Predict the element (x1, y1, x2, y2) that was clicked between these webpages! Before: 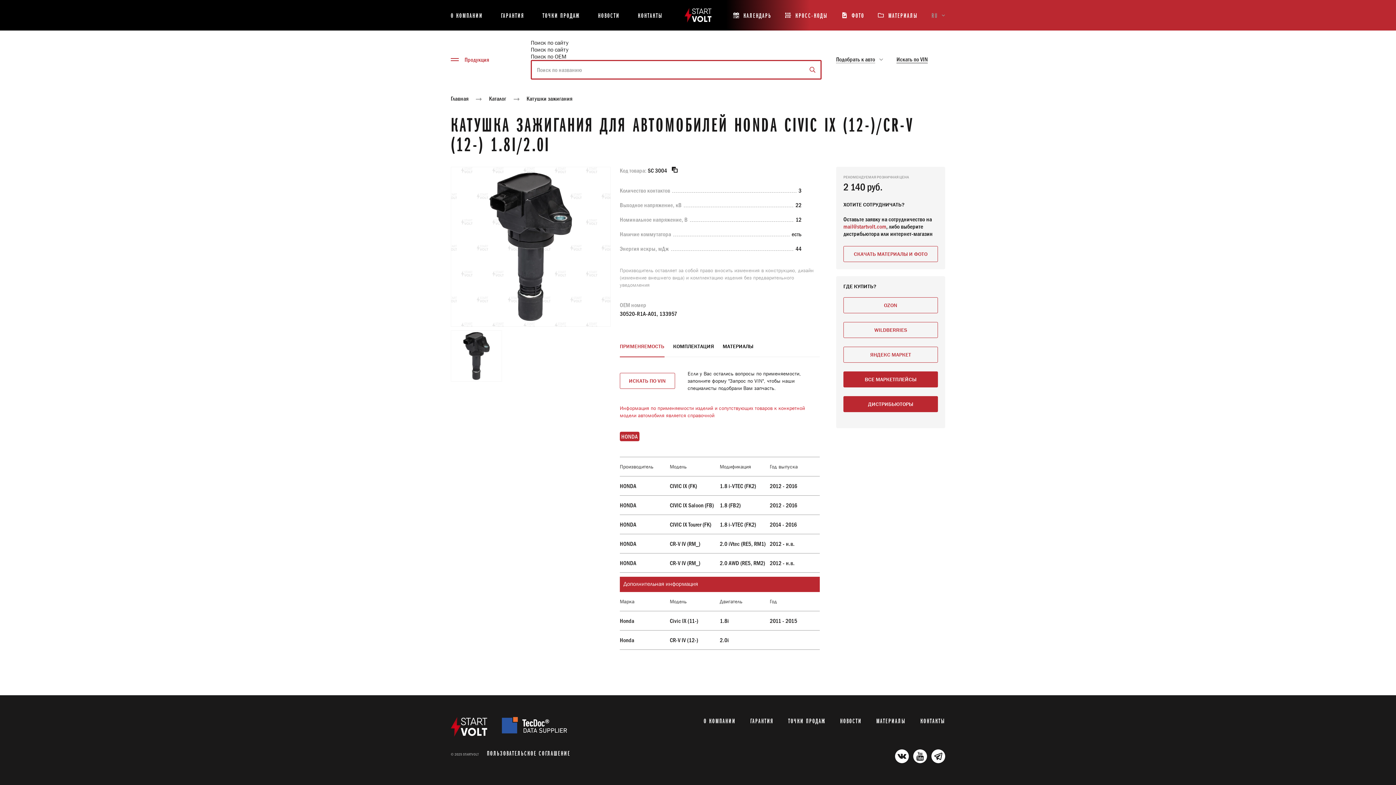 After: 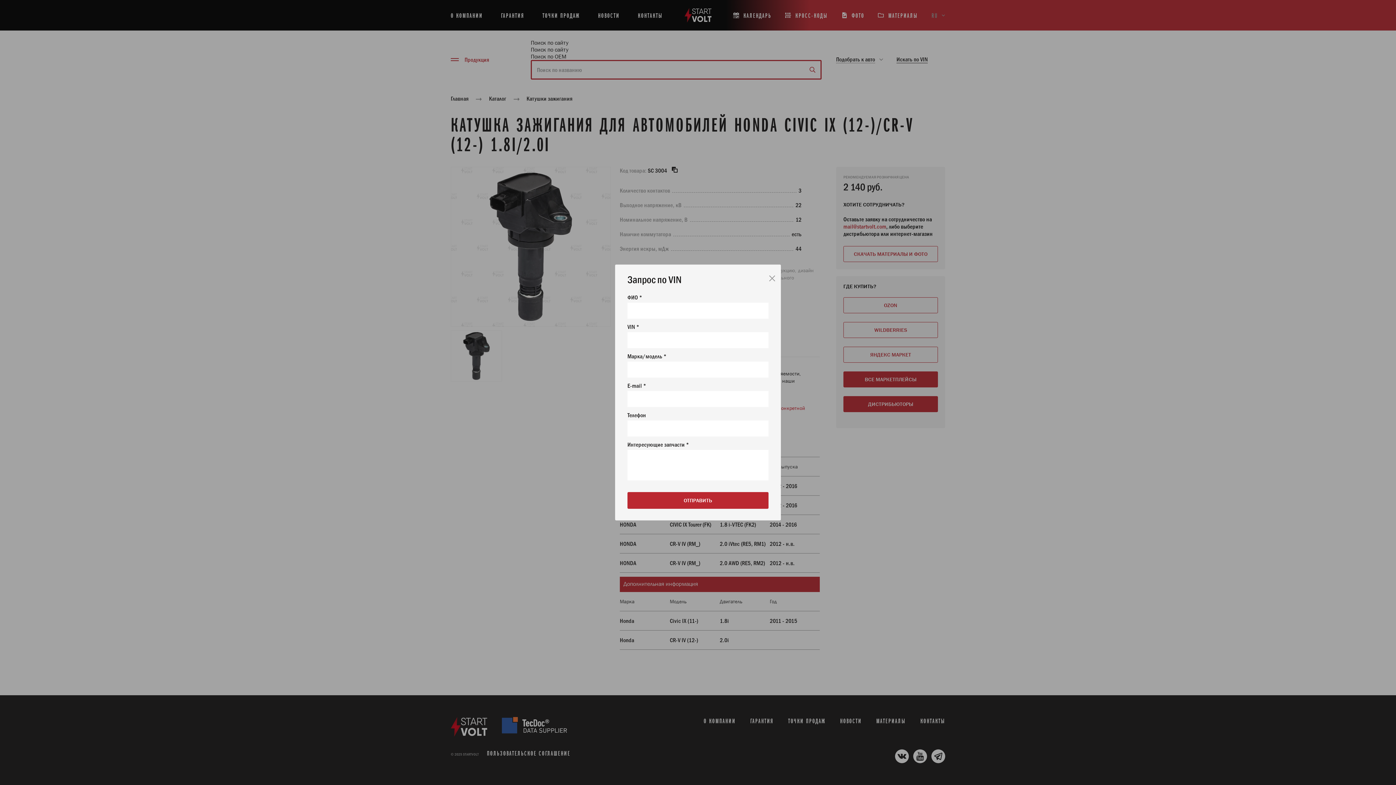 Action: bbox: (896, 55, 928, 63) label: Искать по VIN